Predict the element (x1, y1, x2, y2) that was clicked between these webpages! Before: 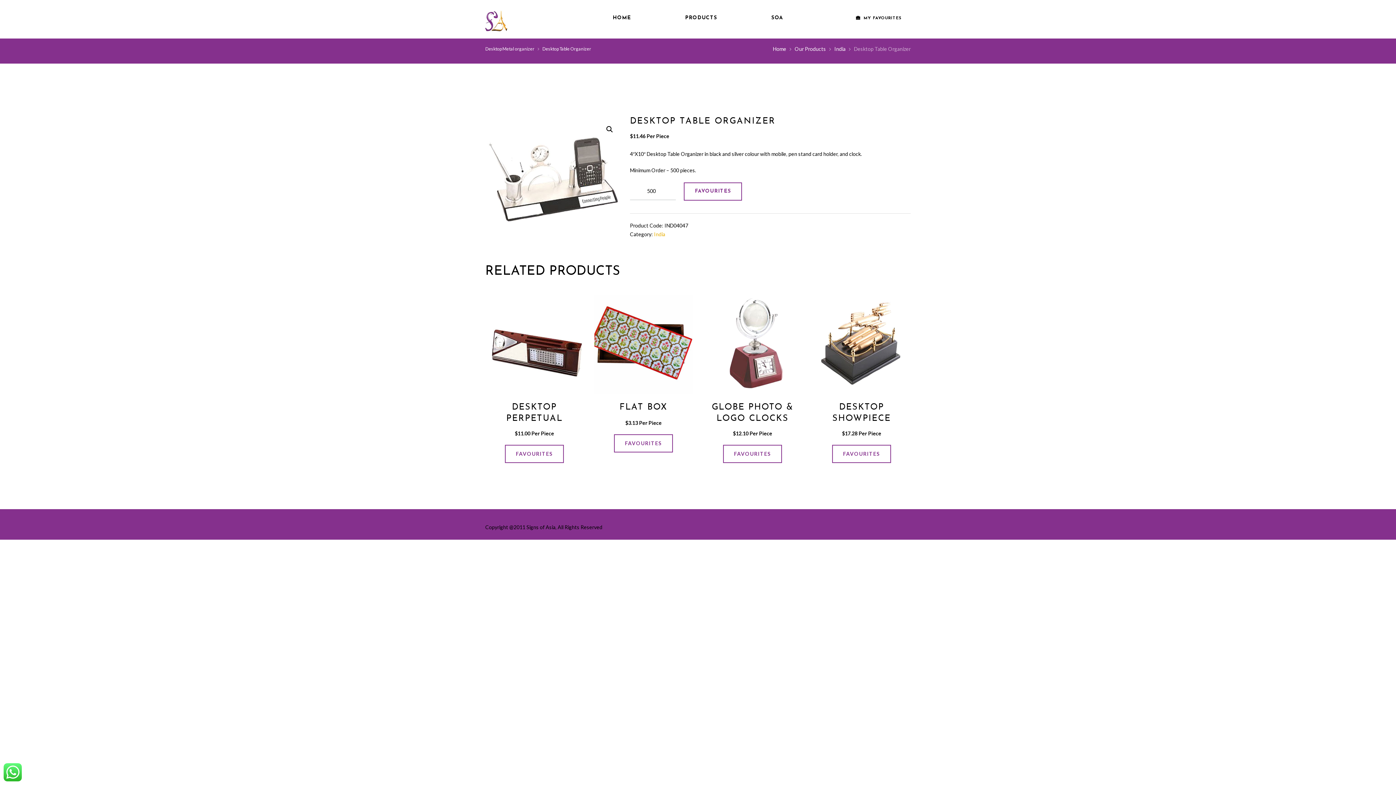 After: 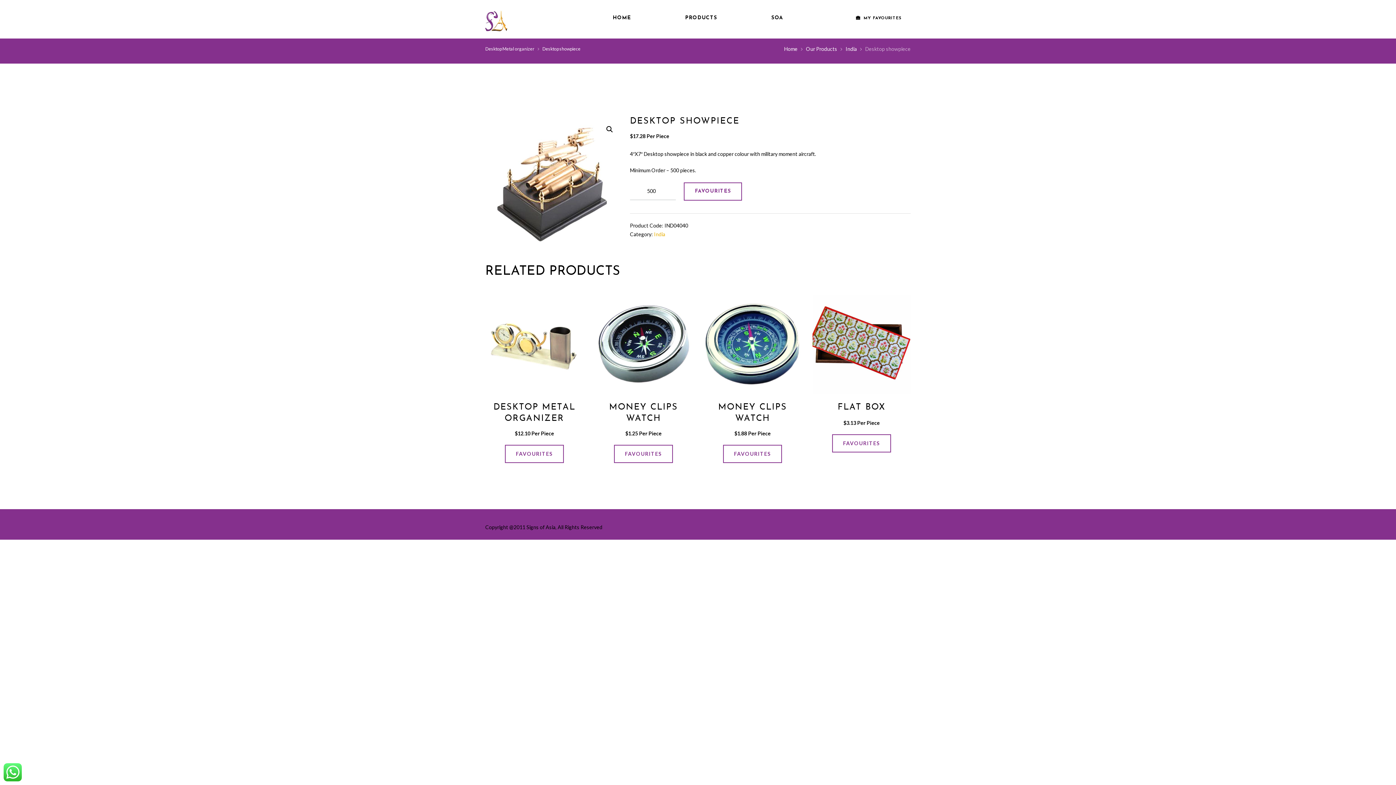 Action: bbox: (812, 295, 910, 393)